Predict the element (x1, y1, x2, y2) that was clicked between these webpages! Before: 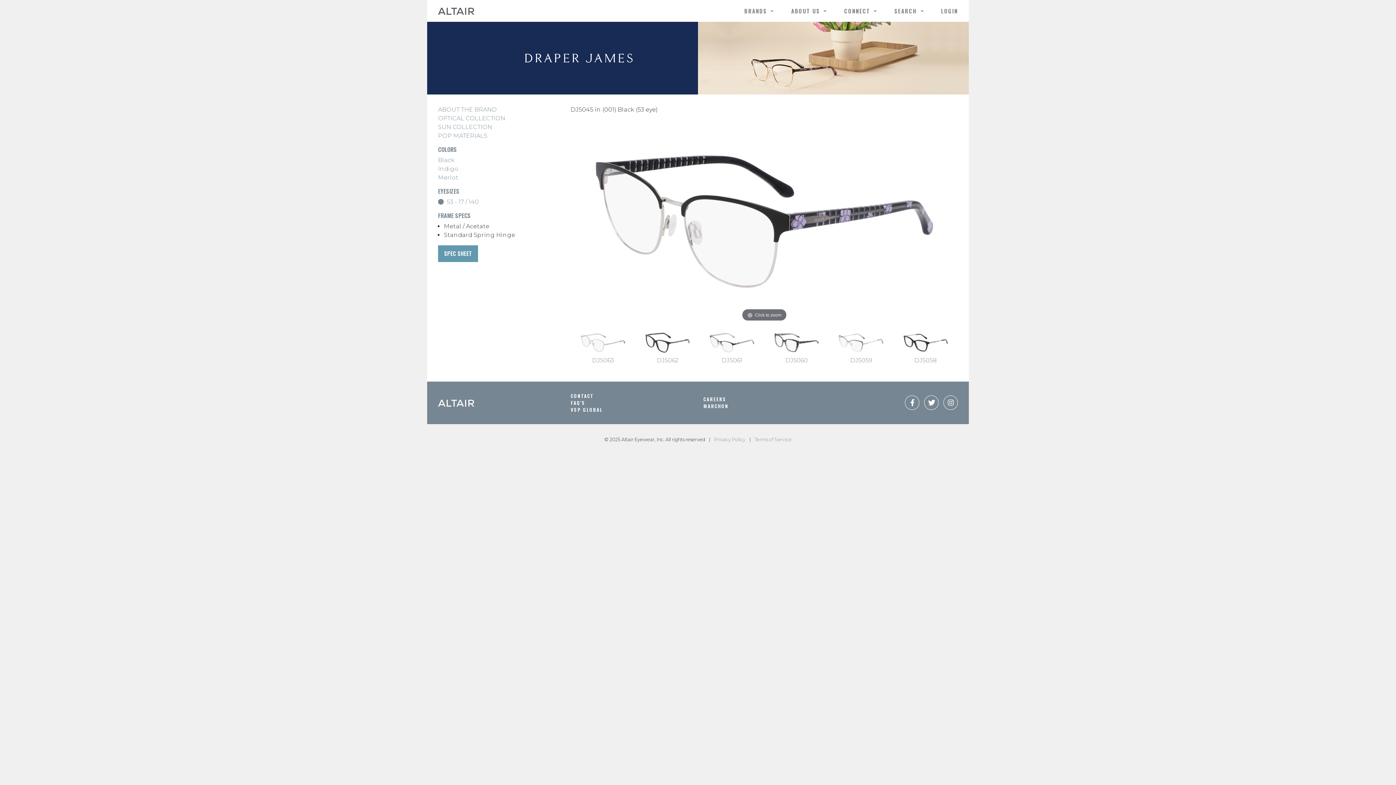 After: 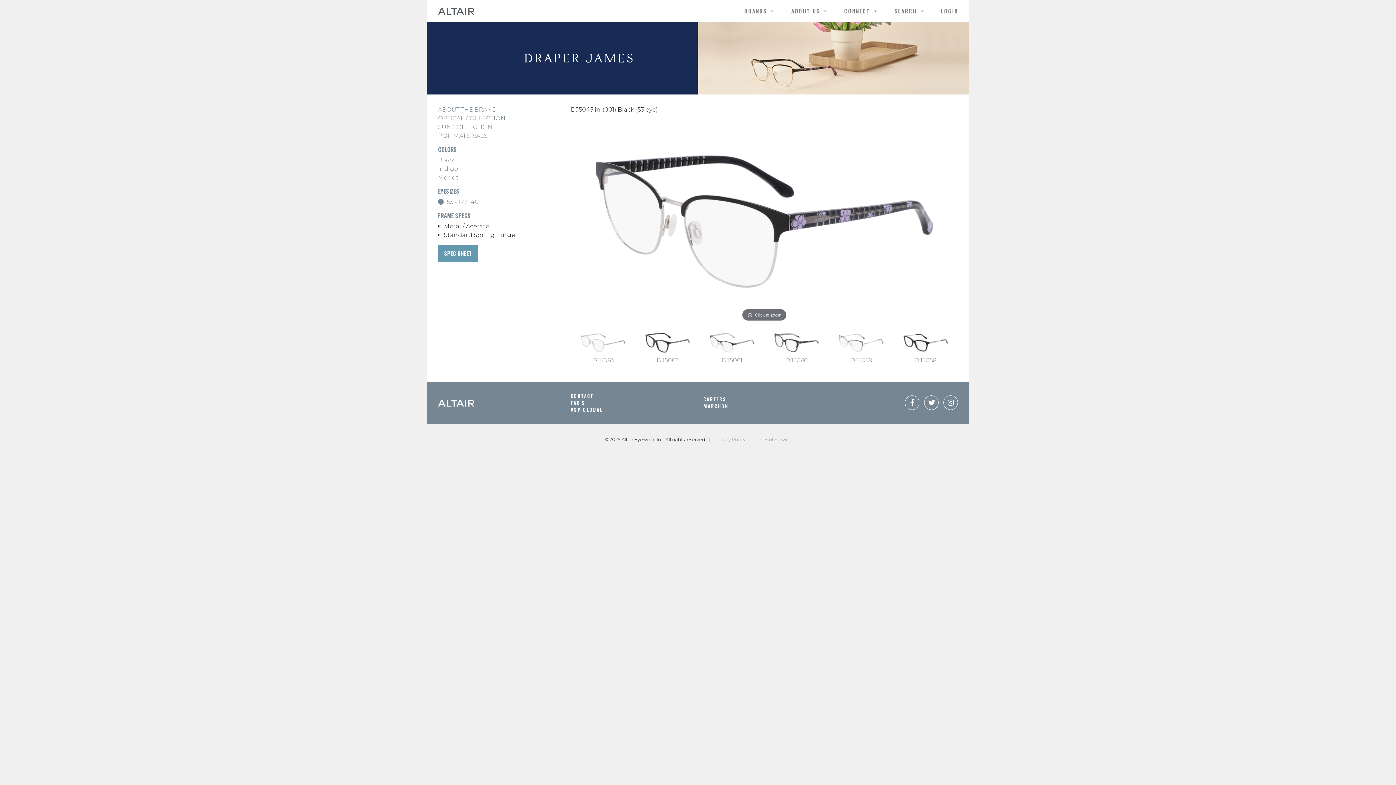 Action: bbox: (905, 399, 921, 407) label: facebook